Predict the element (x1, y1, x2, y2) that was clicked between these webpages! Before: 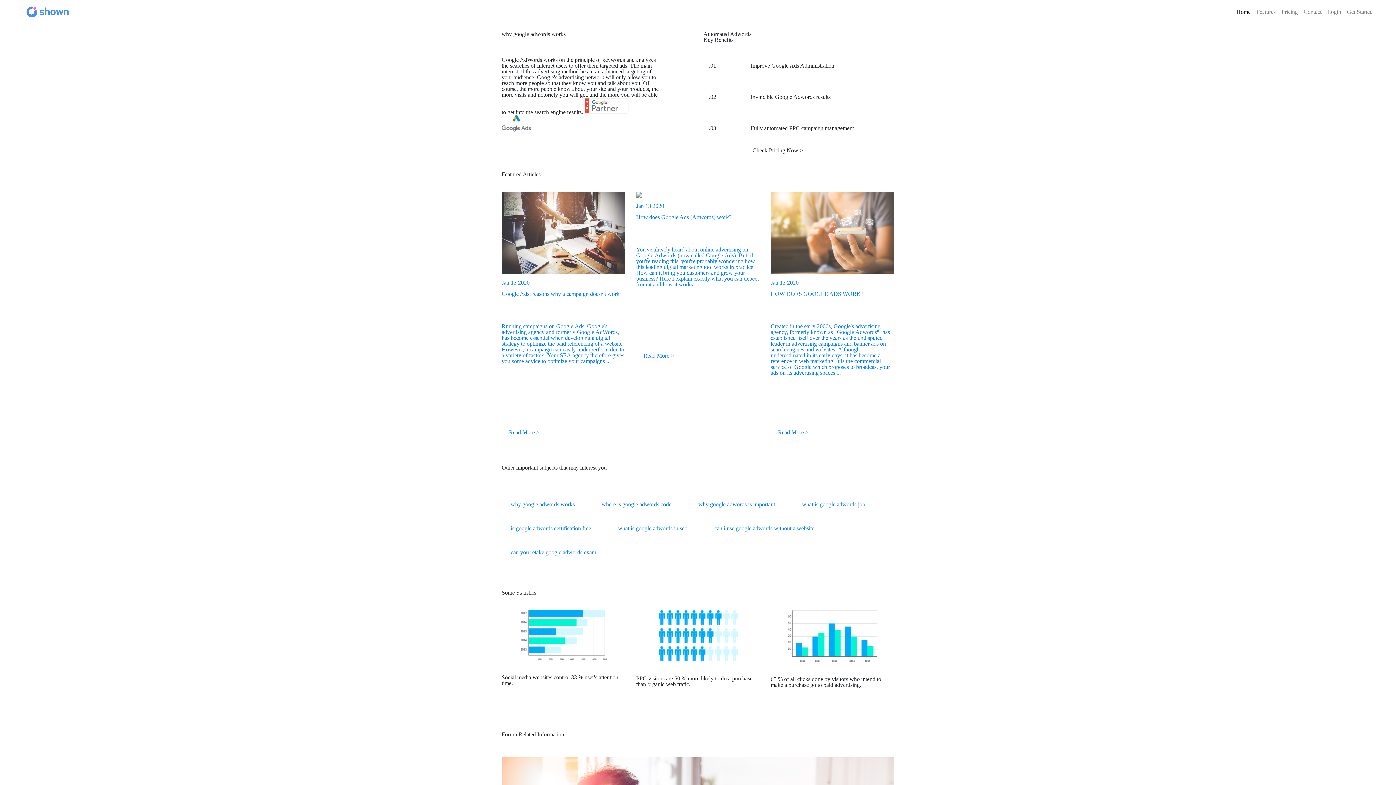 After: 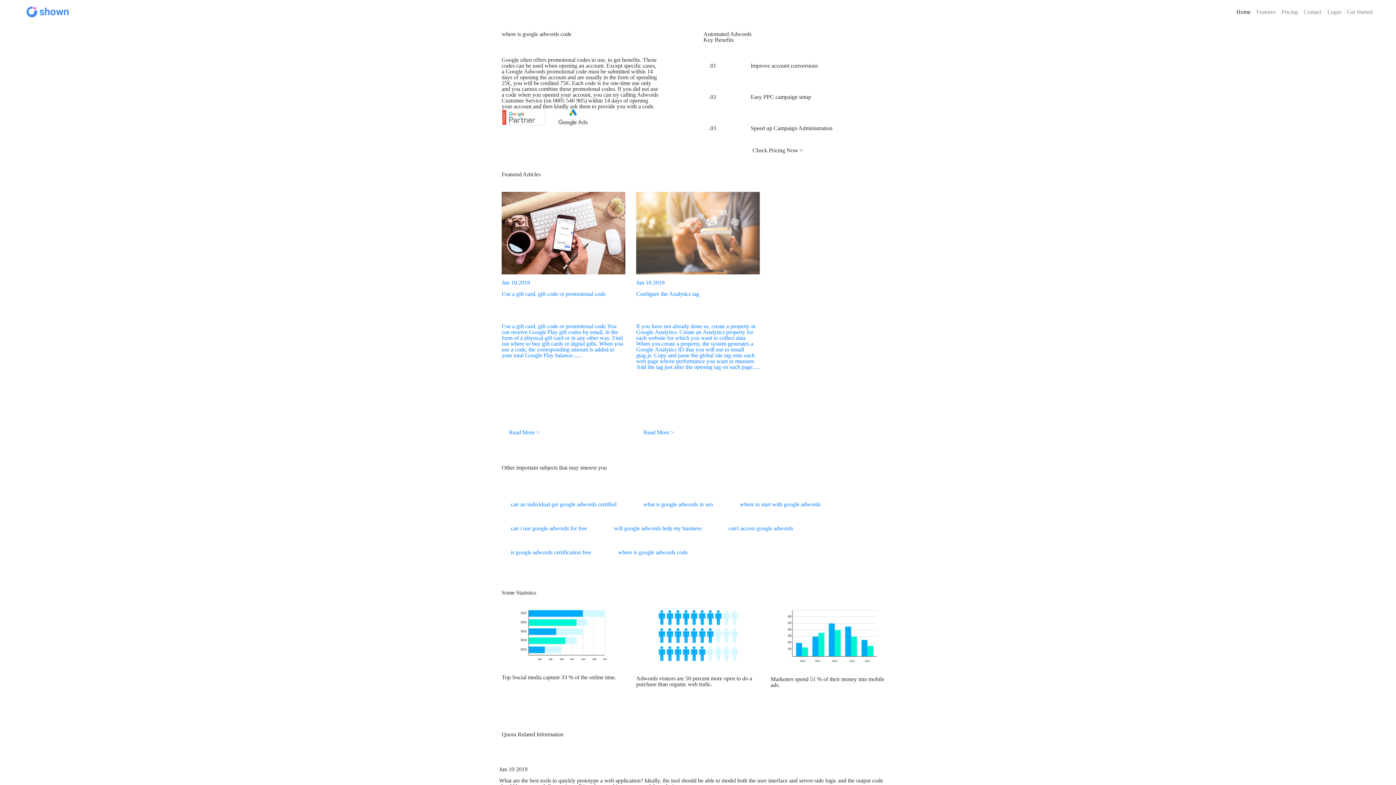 Action: bbox: (592, 496, 680, 512) label: where is google adwords code